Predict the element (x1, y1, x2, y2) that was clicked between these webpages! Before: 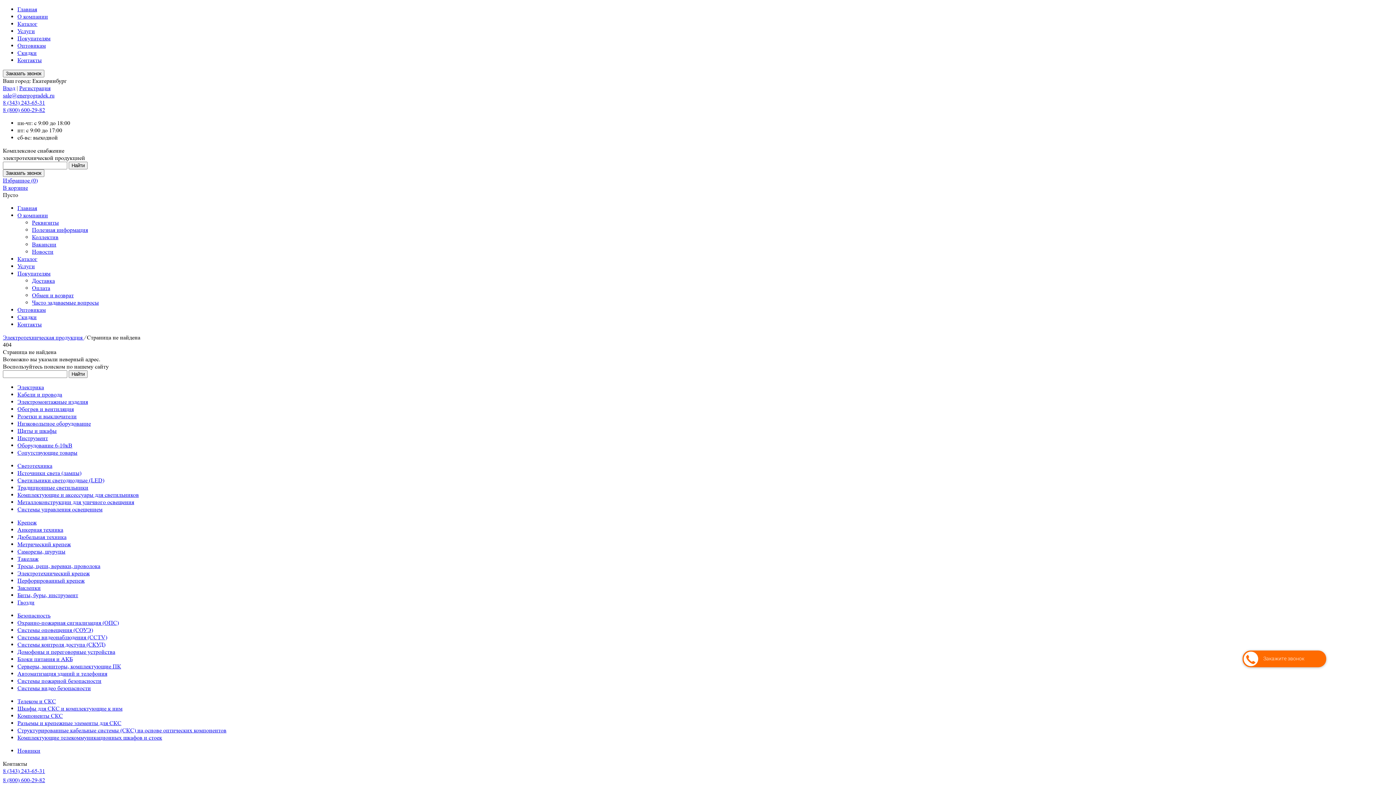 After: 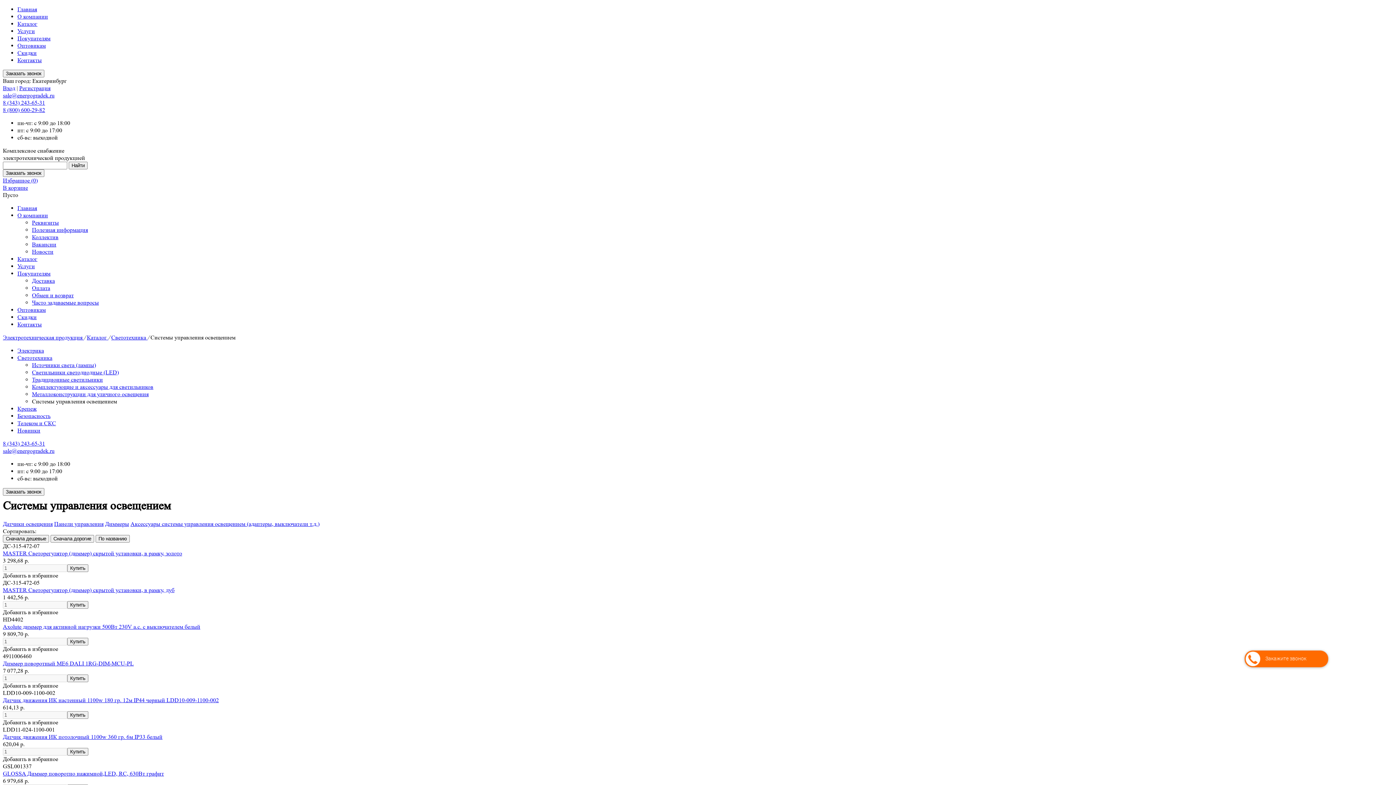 Action: label: Системы управления освещением bbox: (17, 506, 102, 513)